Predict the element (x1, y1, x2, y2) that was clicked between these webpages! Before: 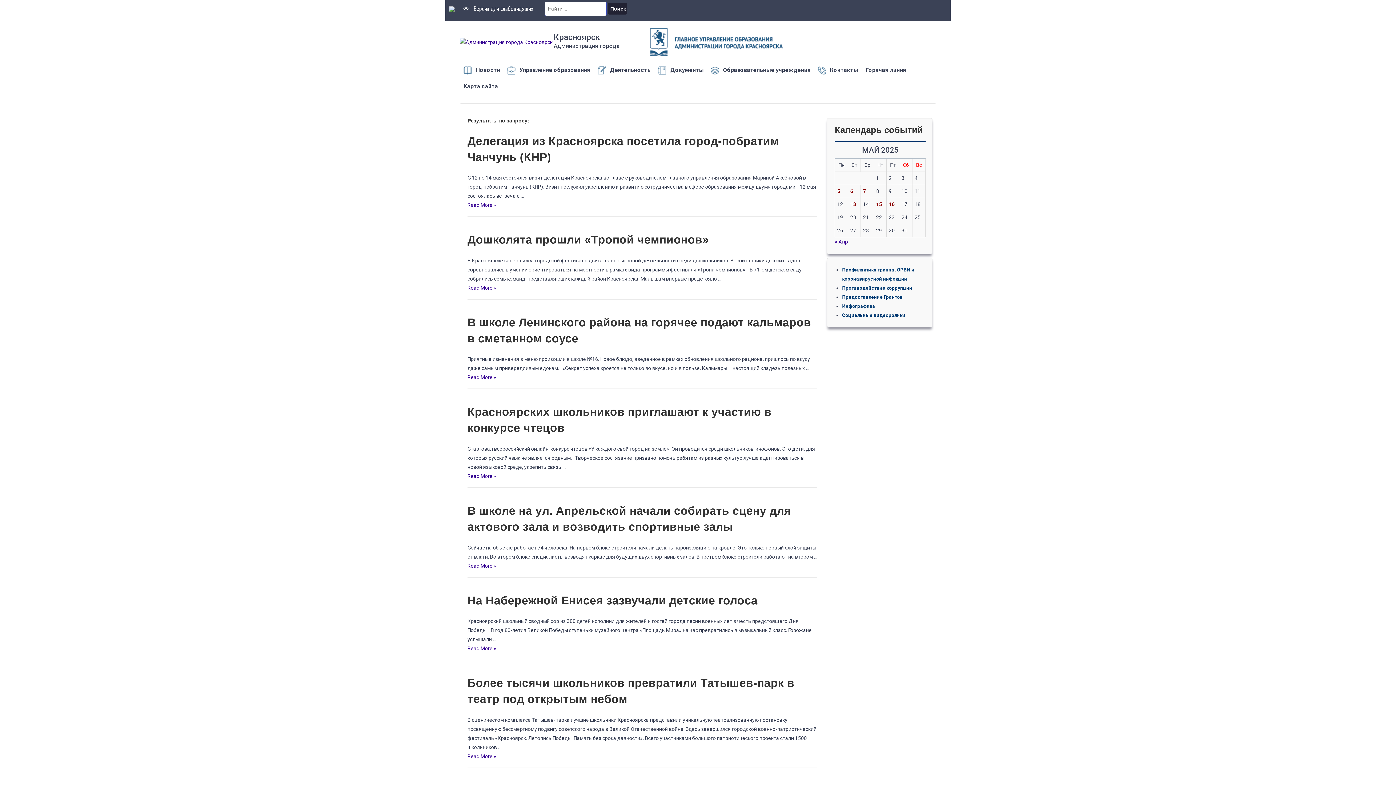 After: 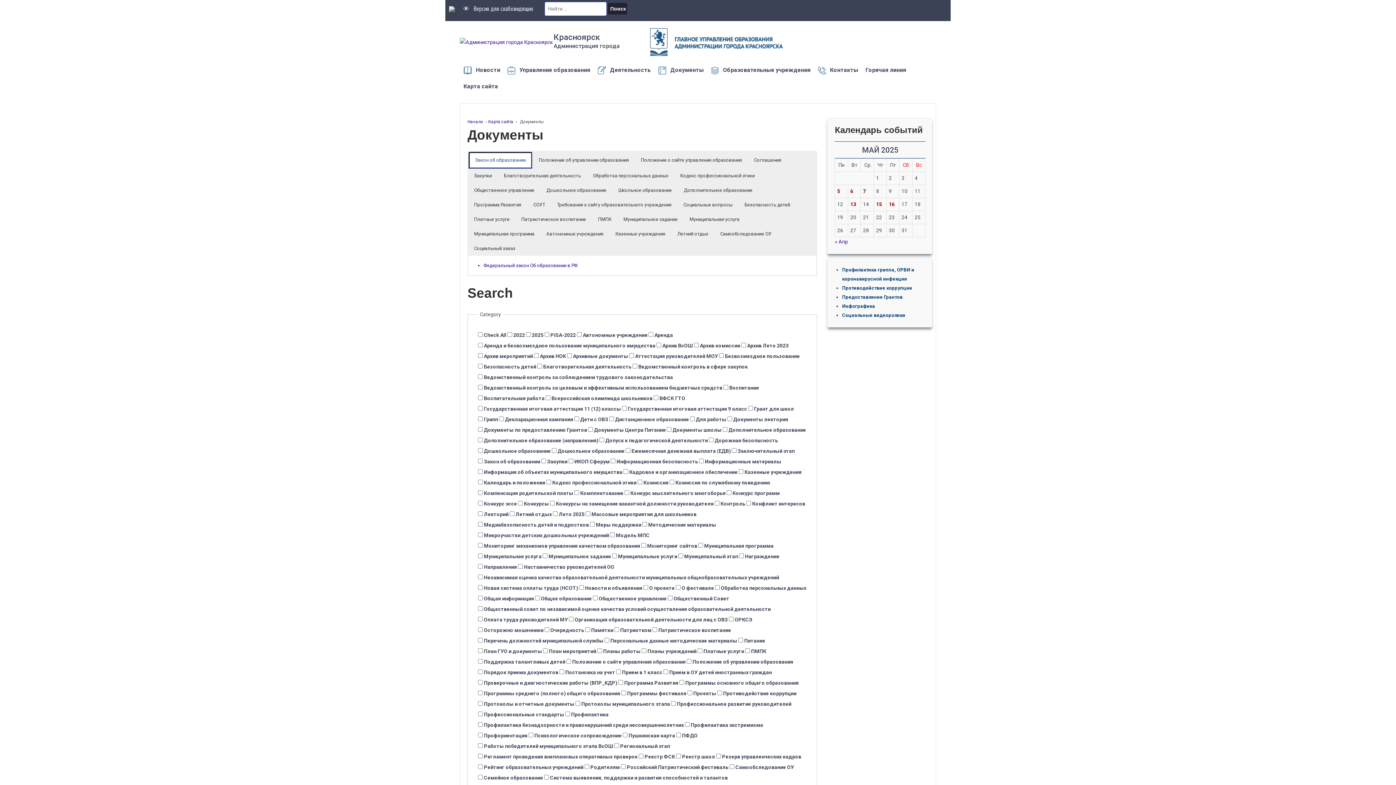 Action: bbox: (658, 63, 704, 79) label: Документы